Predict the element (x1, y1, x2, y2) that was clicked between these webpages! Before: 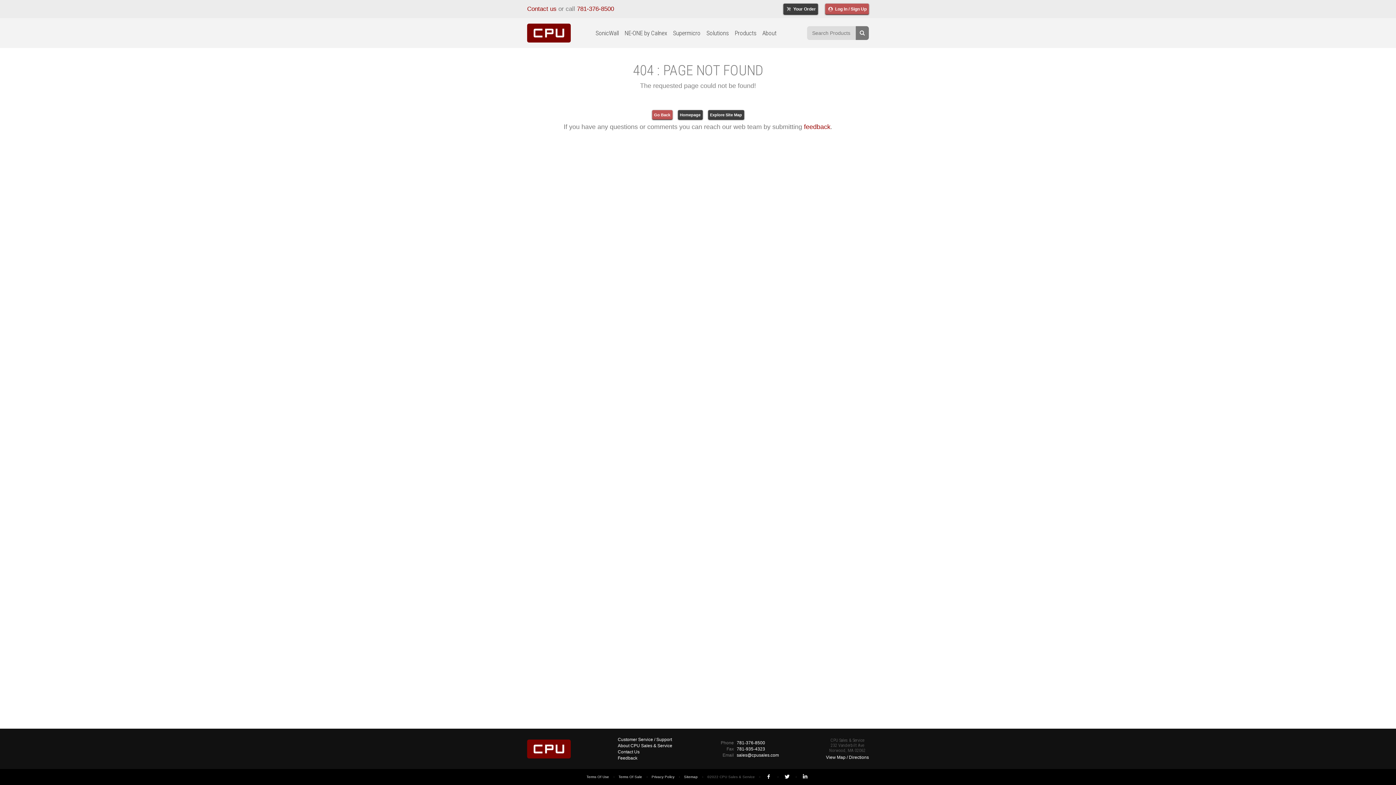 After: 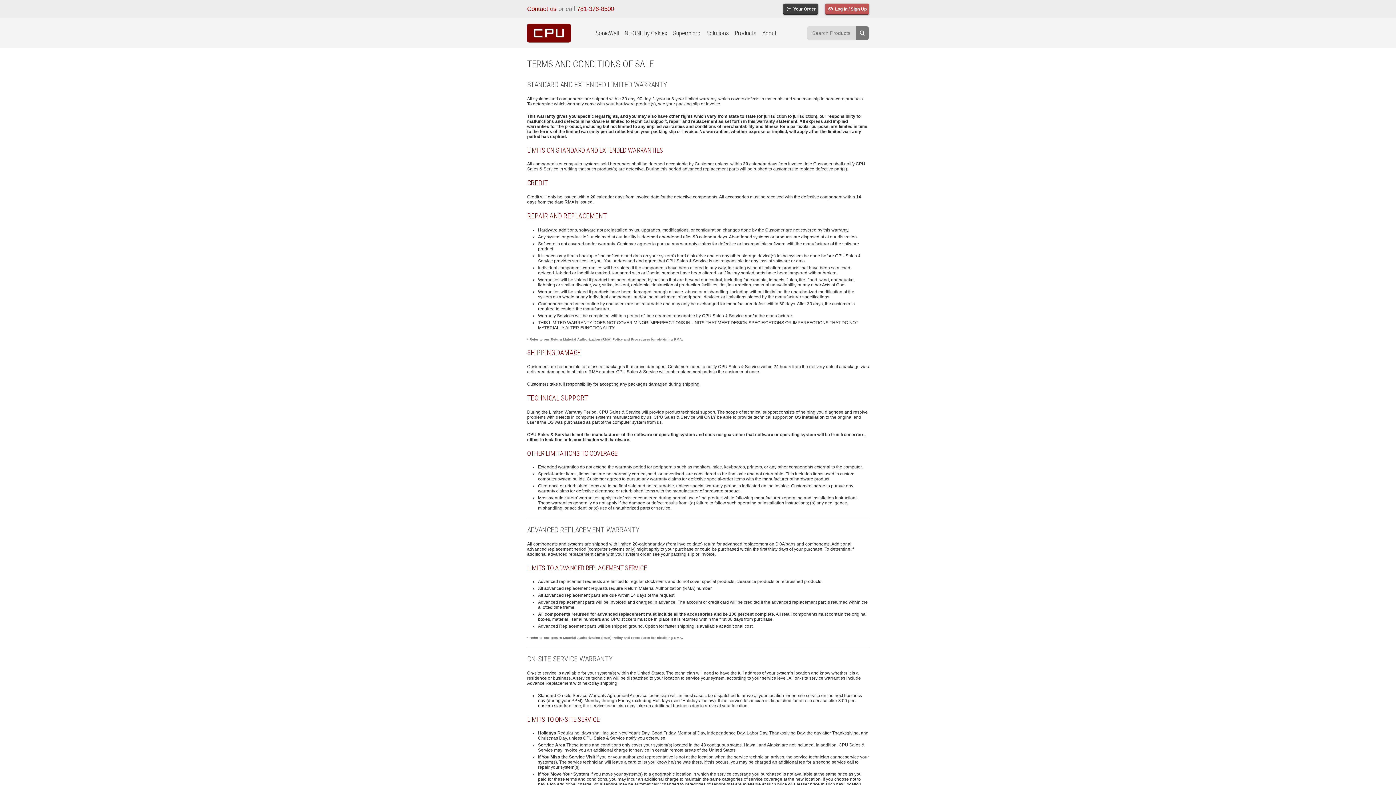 Action: bbox: (618, 775, 642, 779) label: Terms Of Sale